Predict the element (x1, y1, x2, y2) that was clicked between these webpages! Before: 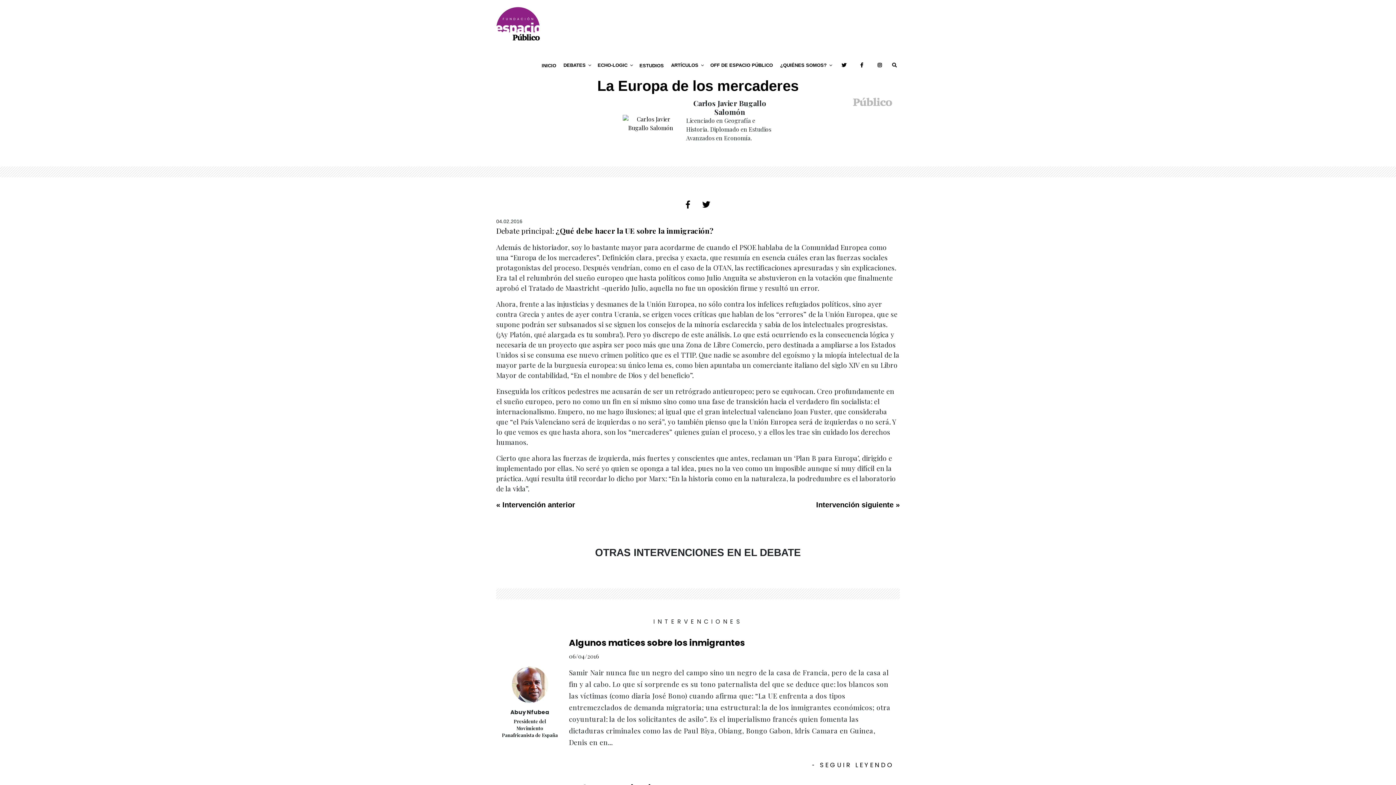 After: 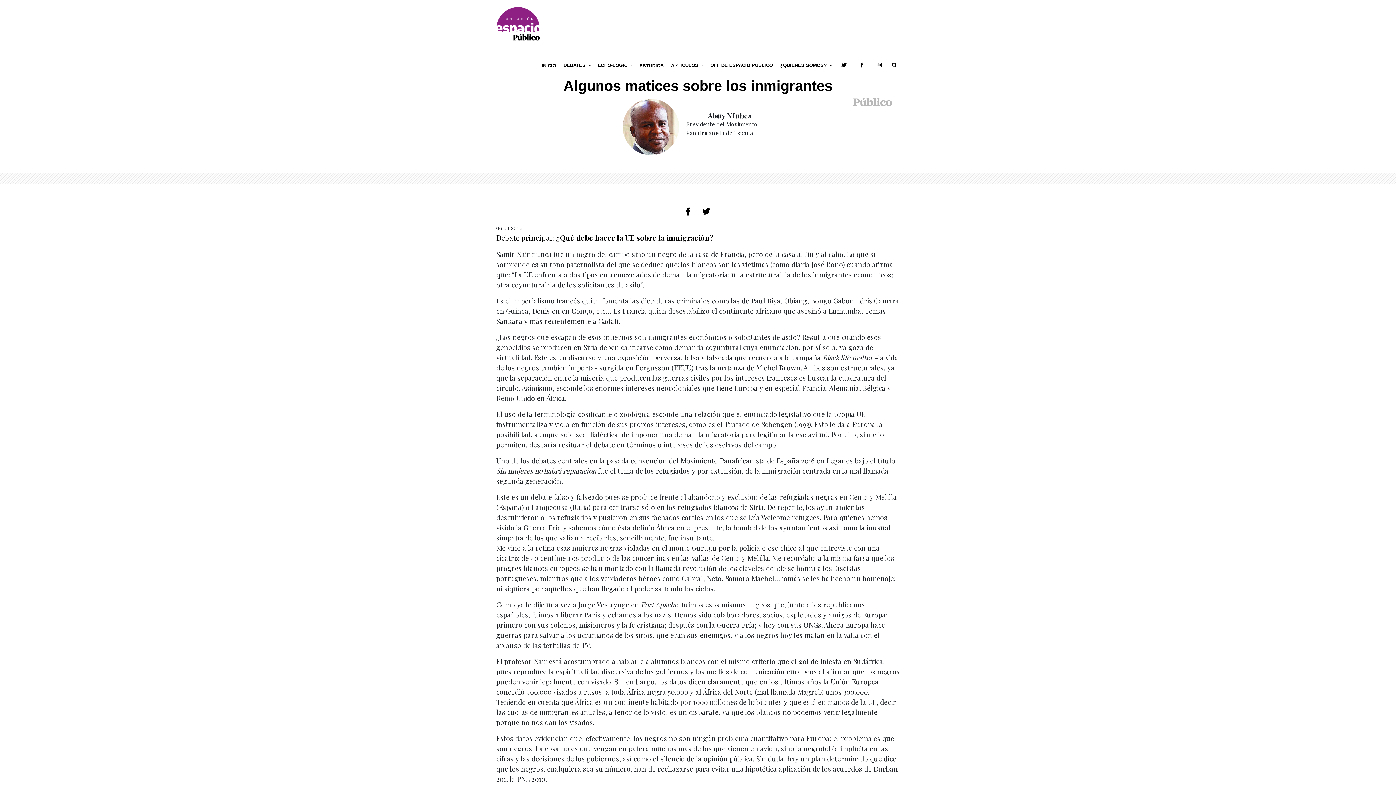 Action: label: Algunos matices sobre los inmigrantes bbox: (569, 637, 745, 649)